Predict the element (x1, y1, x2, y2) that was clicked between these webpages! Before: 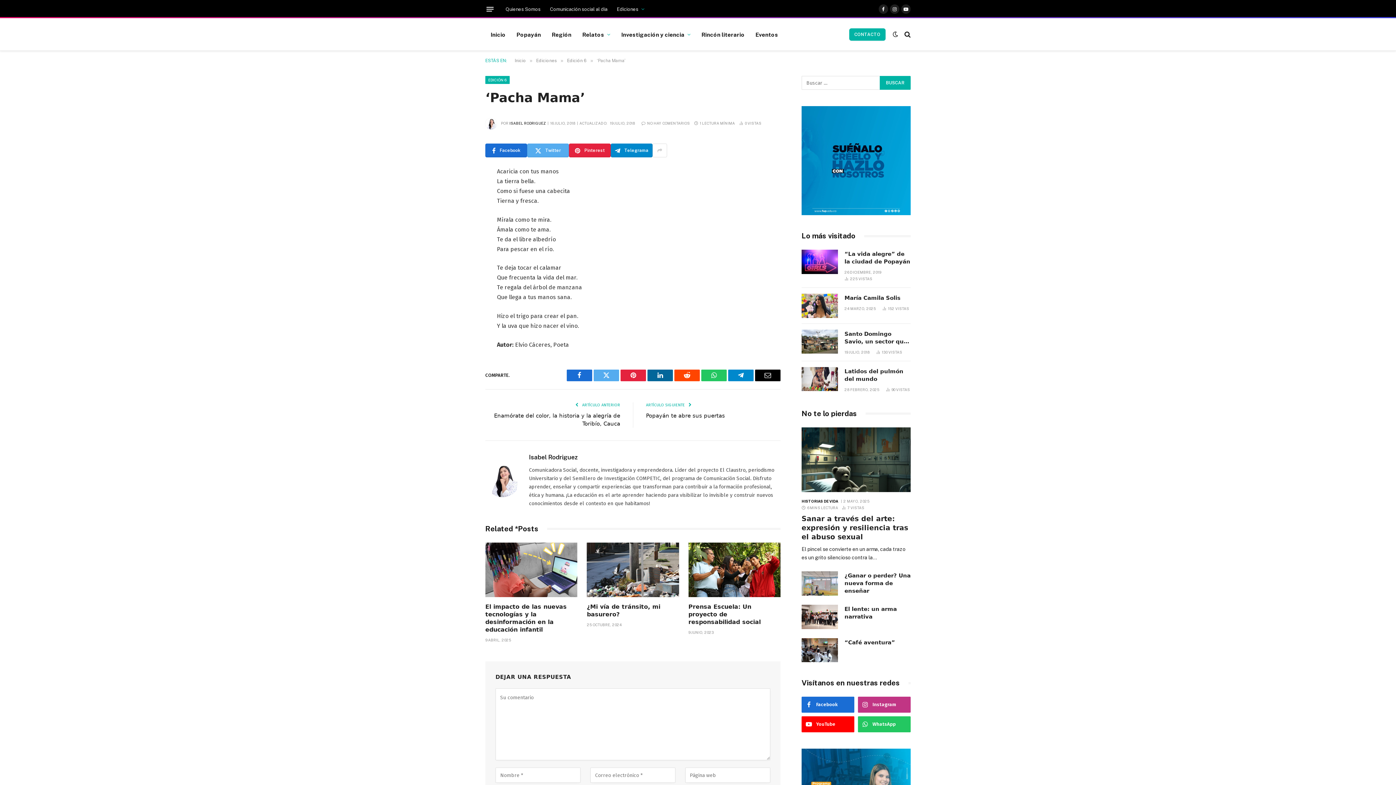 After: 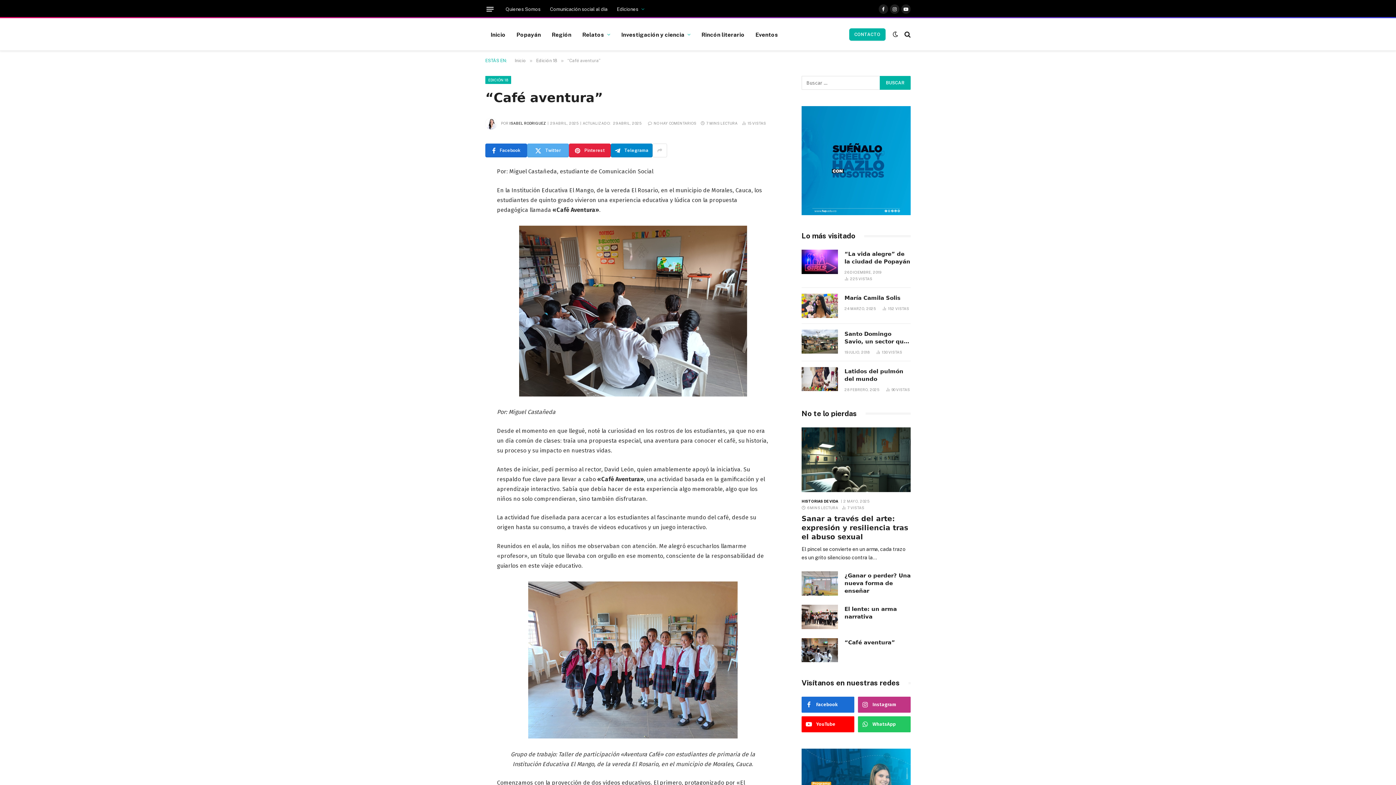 Action: bbox: (844, 639, 910, 646) label: “Café aventura”